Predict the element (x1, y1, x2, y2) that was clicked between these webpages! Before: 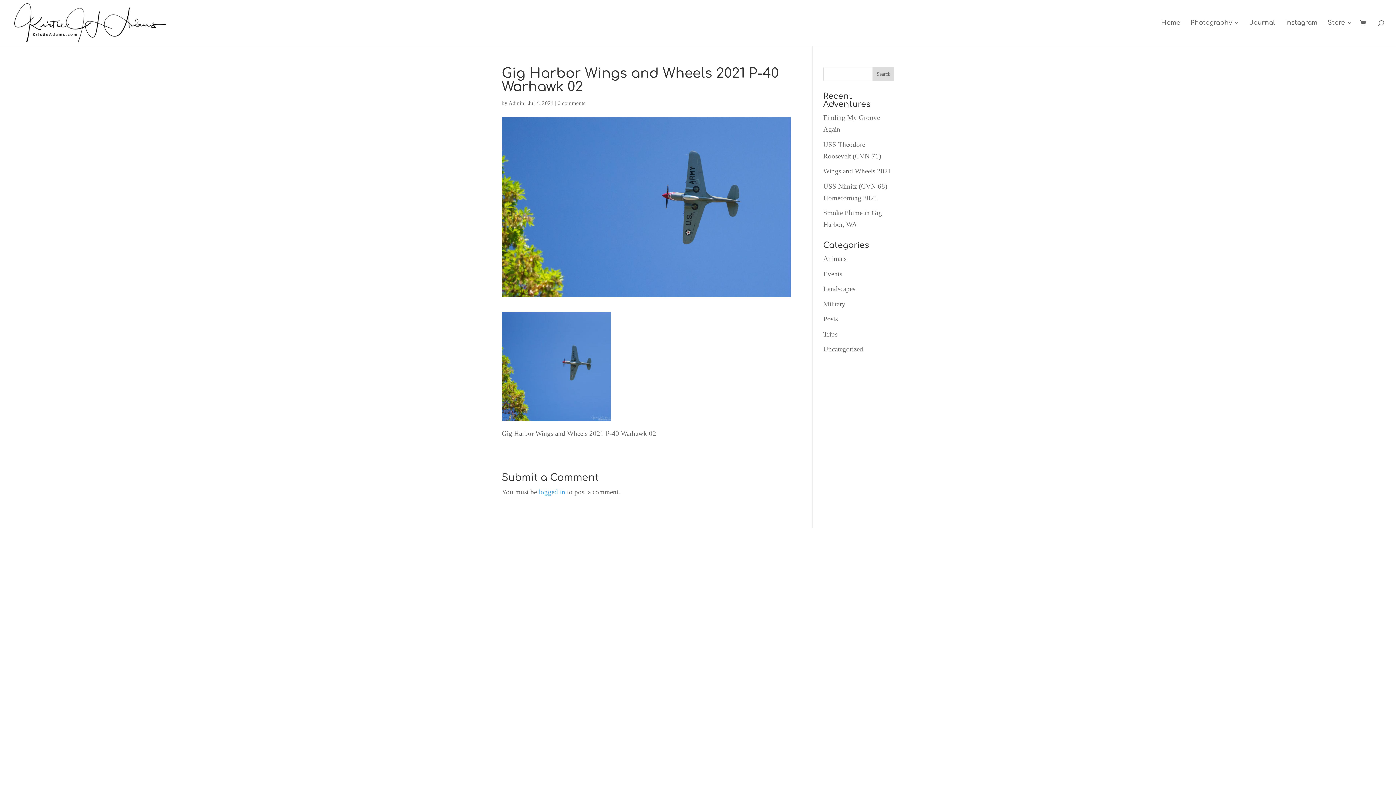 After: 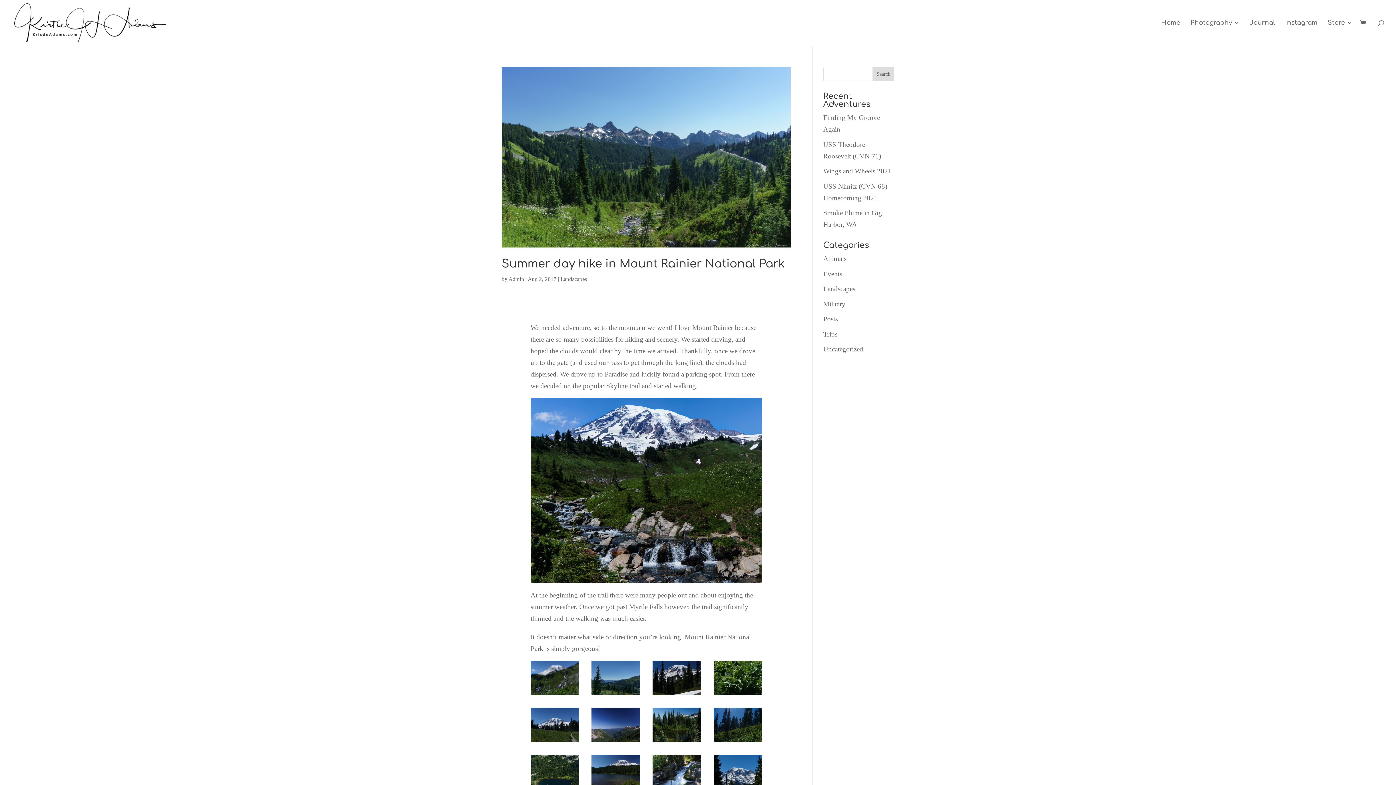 Action: bbox: (823, 285, 855, 292) label: Landscapes